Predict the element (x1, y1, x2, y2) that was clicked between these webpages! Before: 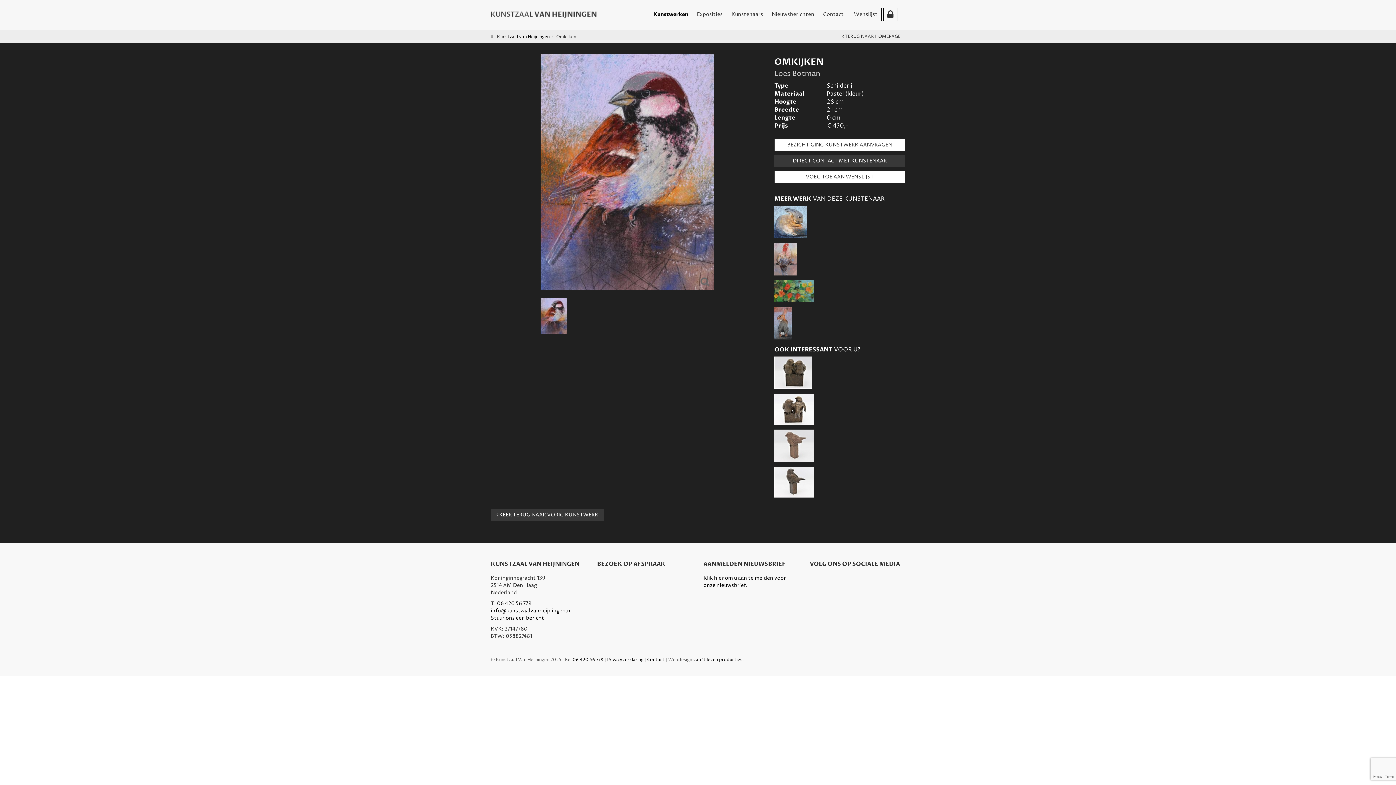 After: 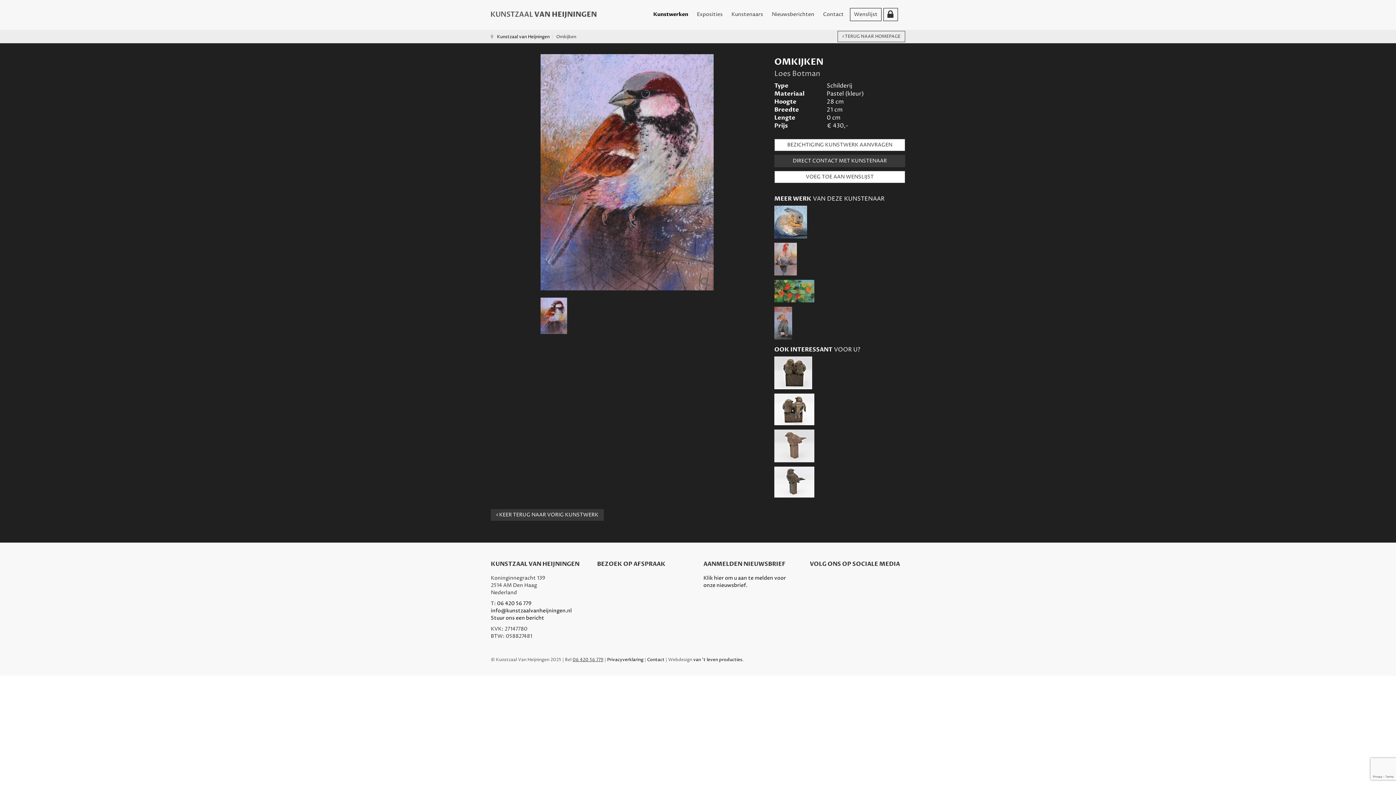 Action: label: 06 420 56 779 bbox: (572, 657, 603, 663)